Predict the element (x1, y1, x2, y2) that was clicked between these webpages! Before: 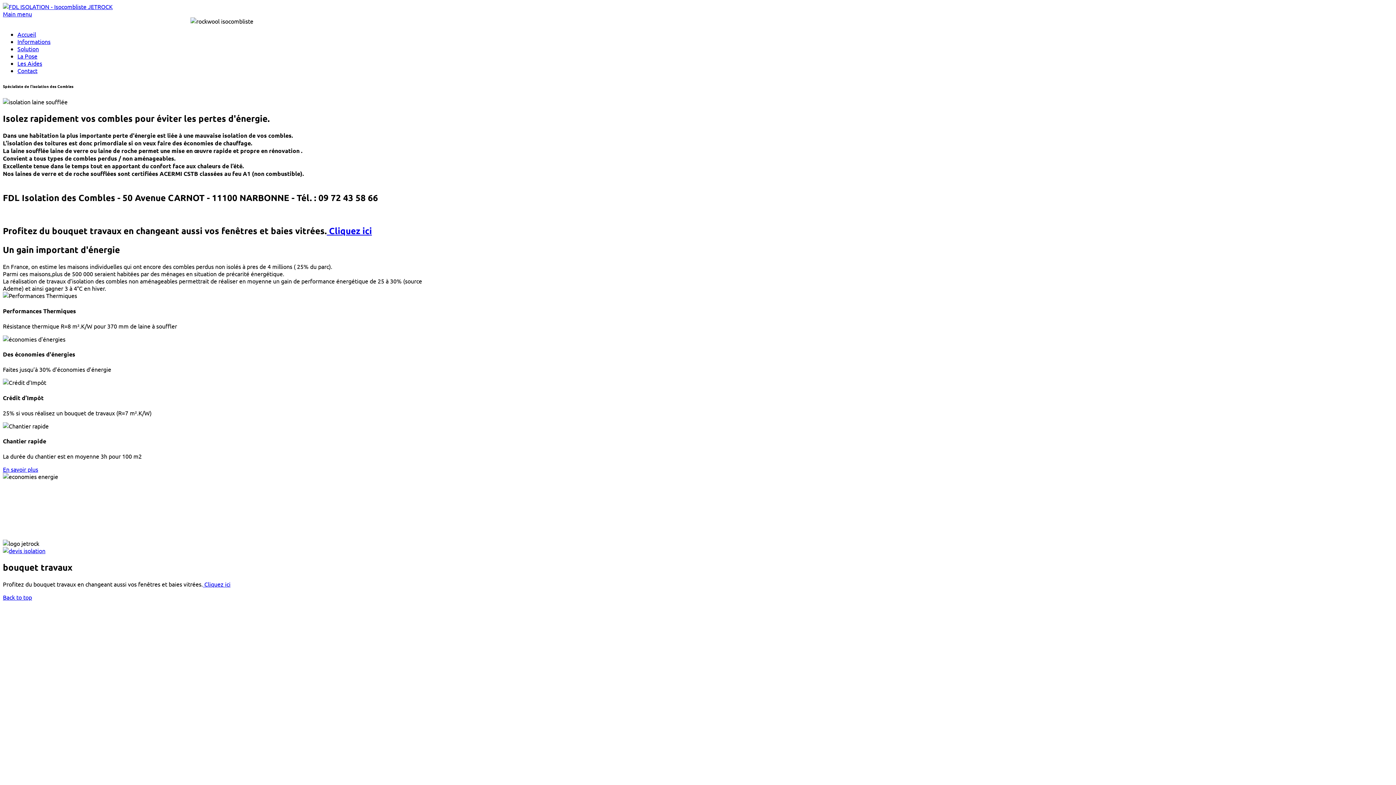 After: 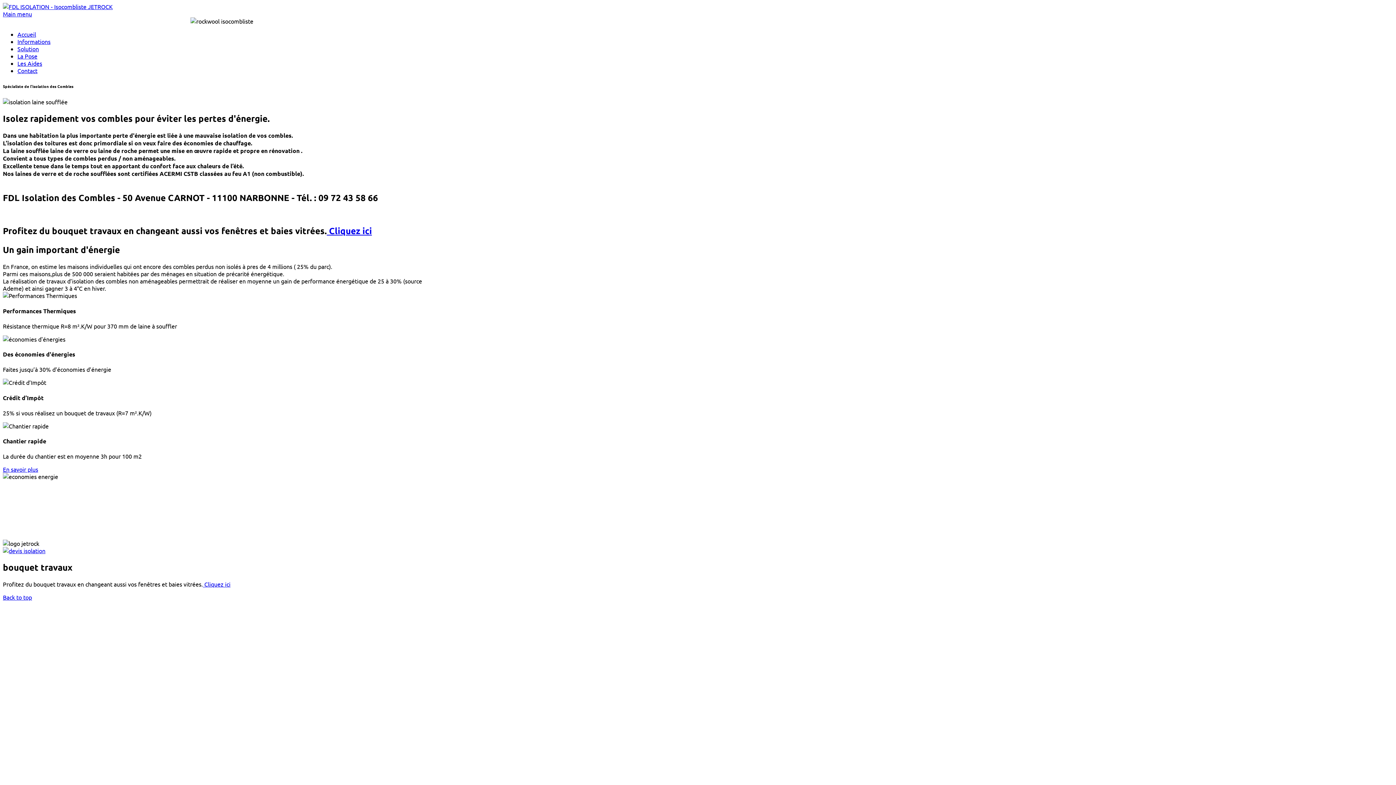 Action: bbox: (202, 580, 230, 588) label:  Cliquez ici